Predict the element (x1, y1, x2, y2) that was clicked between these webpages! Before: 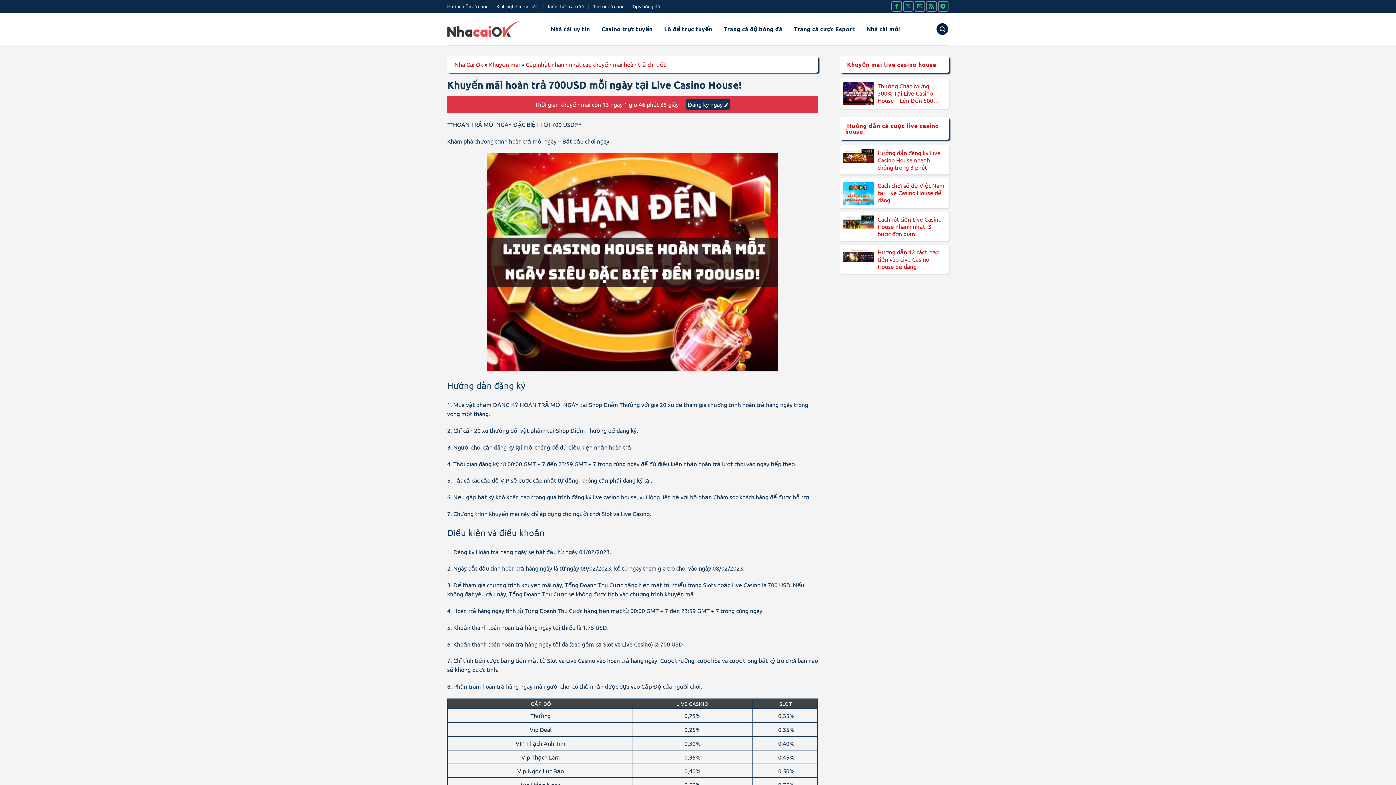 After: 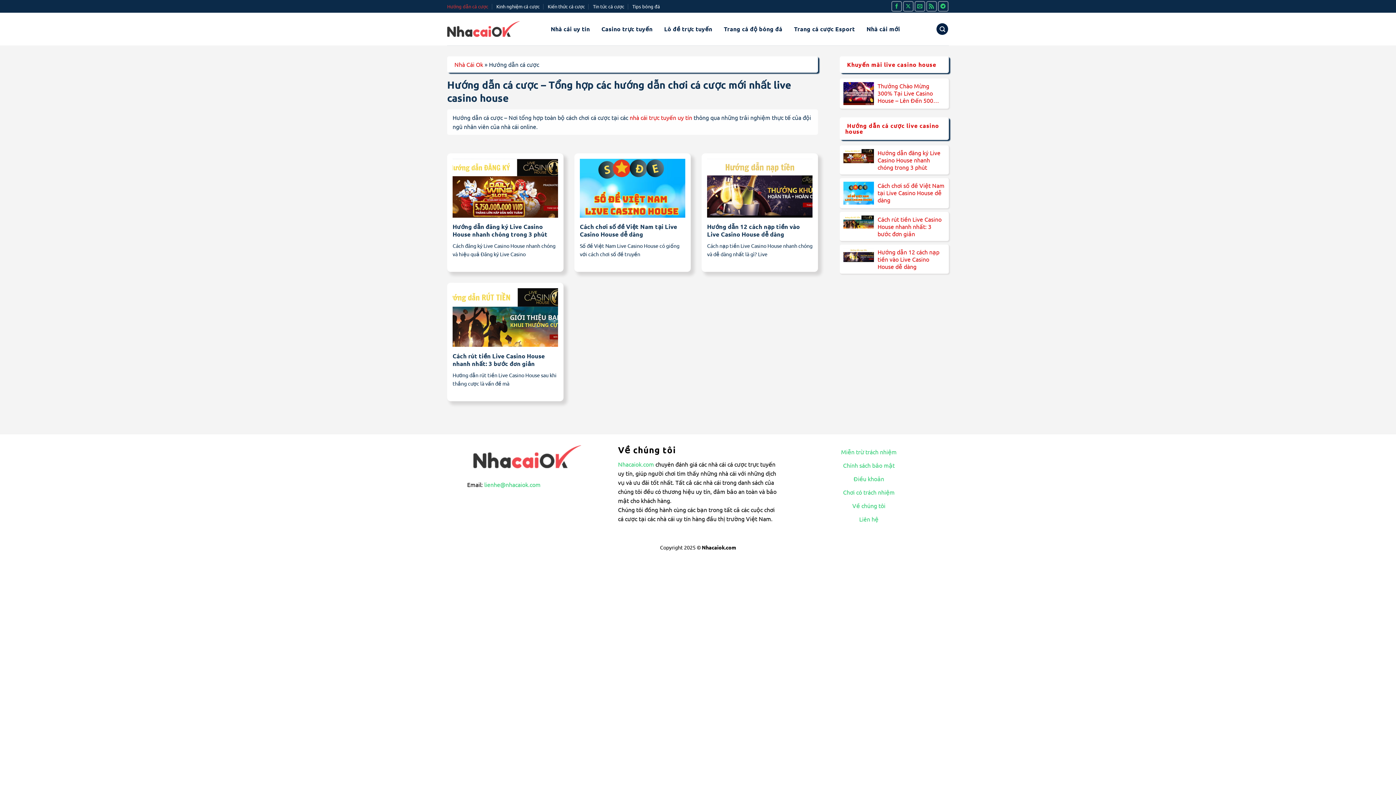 Action: bbox: (845, 120, 939, 137) label: Hướng dẫn cá cược live casino house